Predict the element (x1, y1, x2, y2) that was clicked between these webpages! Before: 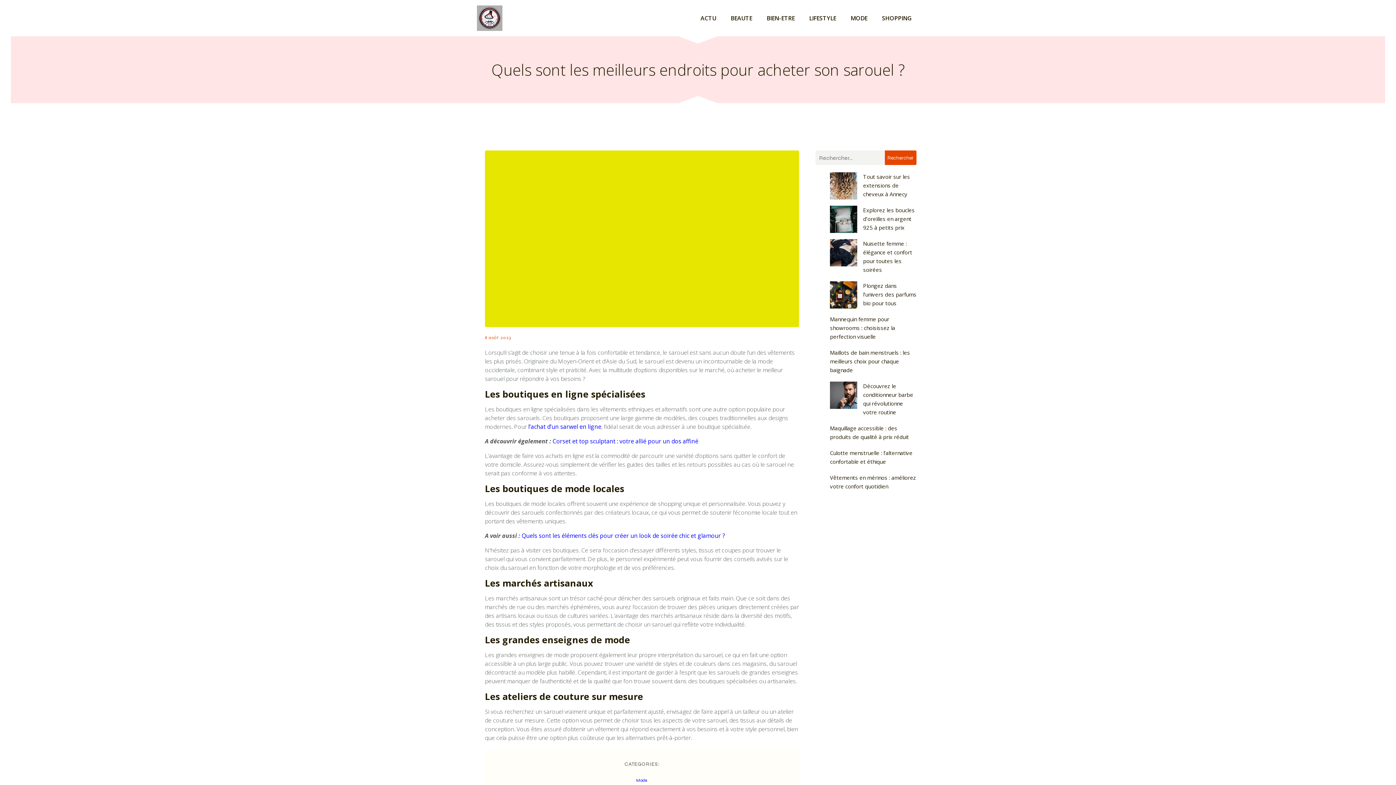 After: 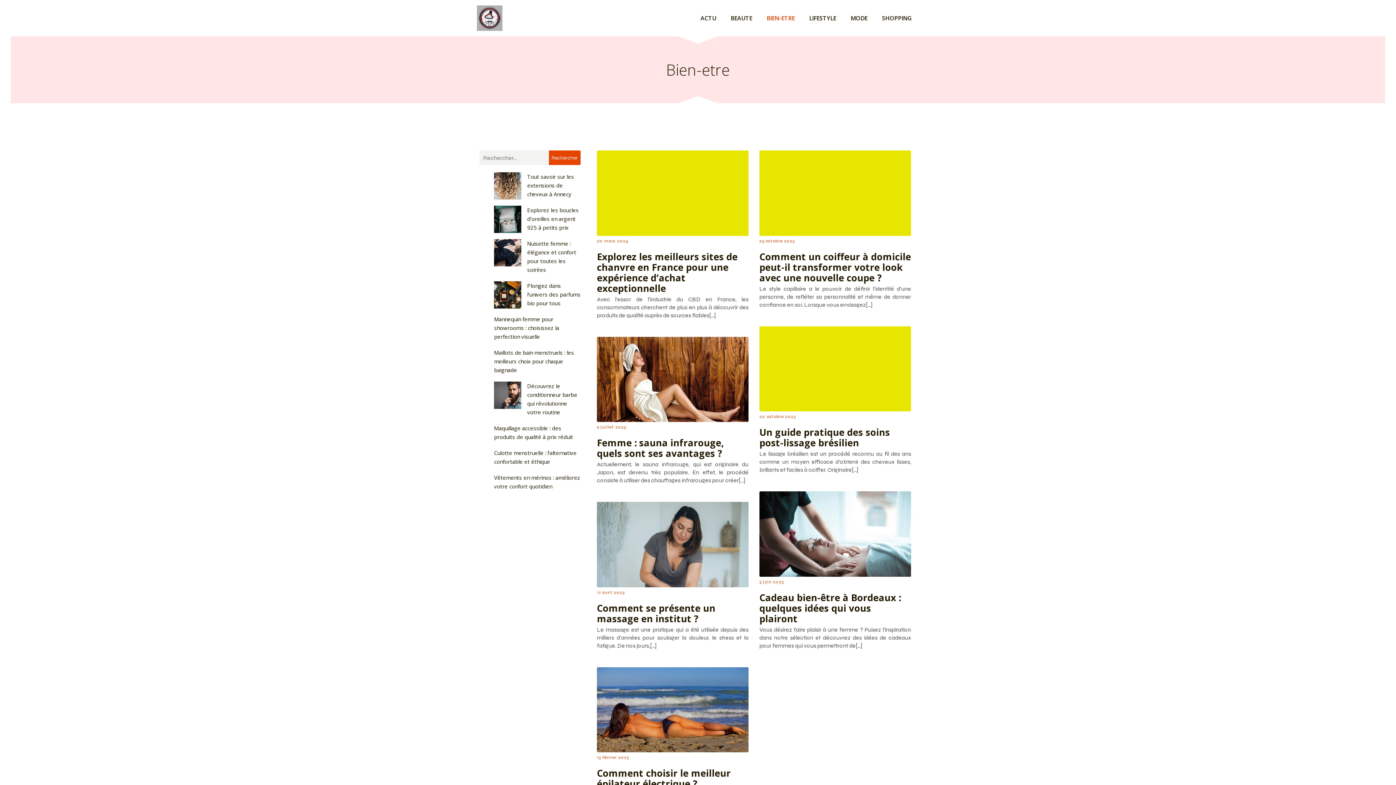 Action: label: BIEN-ETRE bbox: (759, 10, 802, 26)